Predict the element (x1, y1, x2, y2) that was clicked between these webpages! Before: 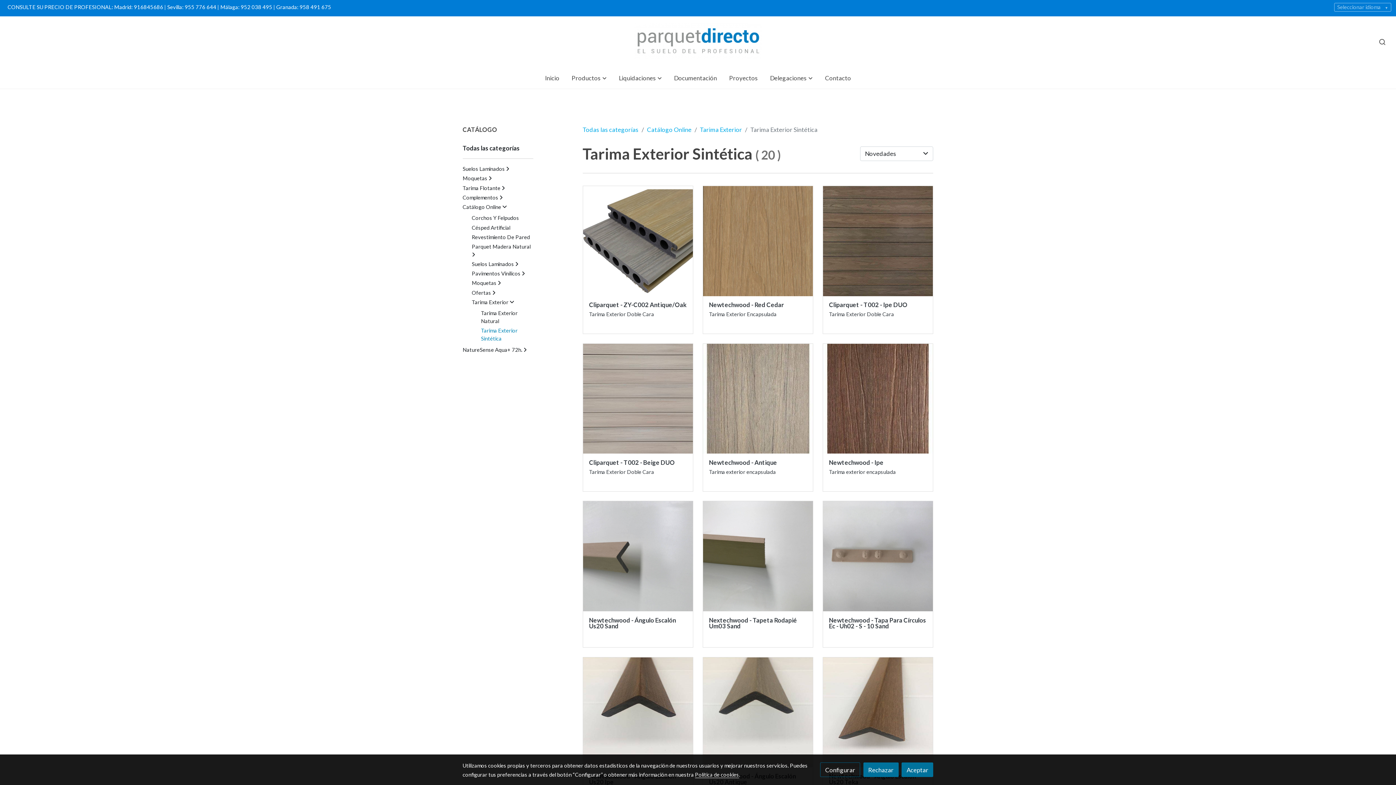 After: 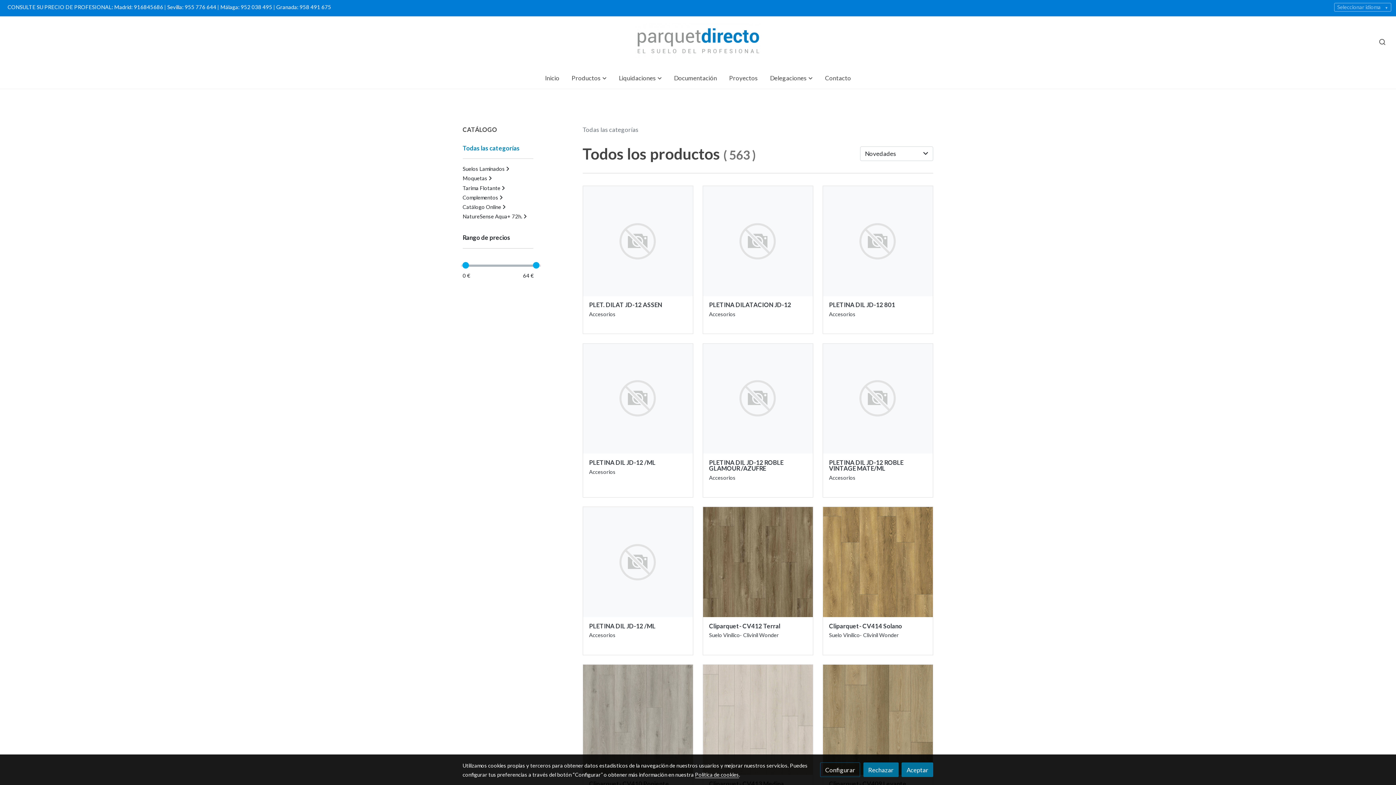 Action: label: Todas las categorías bbox: (582, 125, 638, 133)